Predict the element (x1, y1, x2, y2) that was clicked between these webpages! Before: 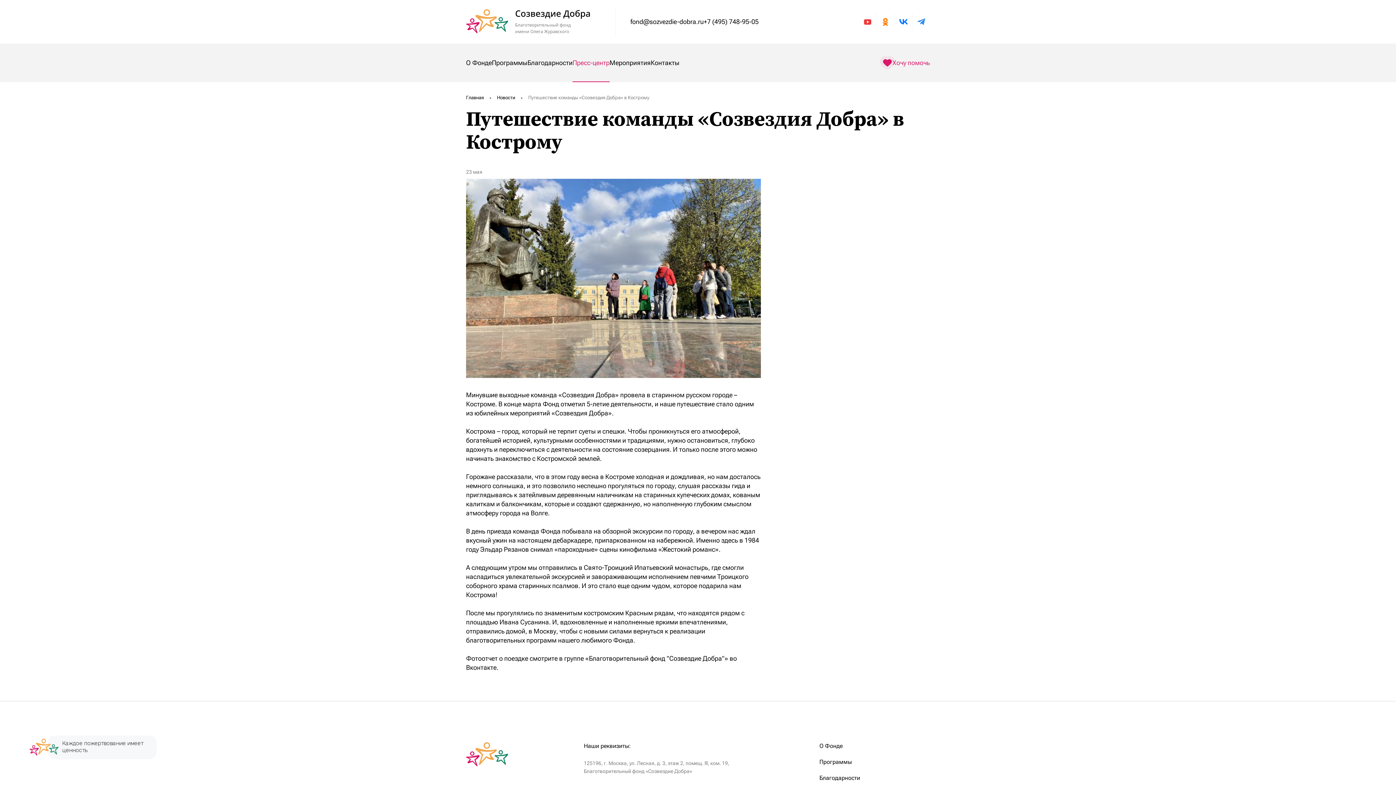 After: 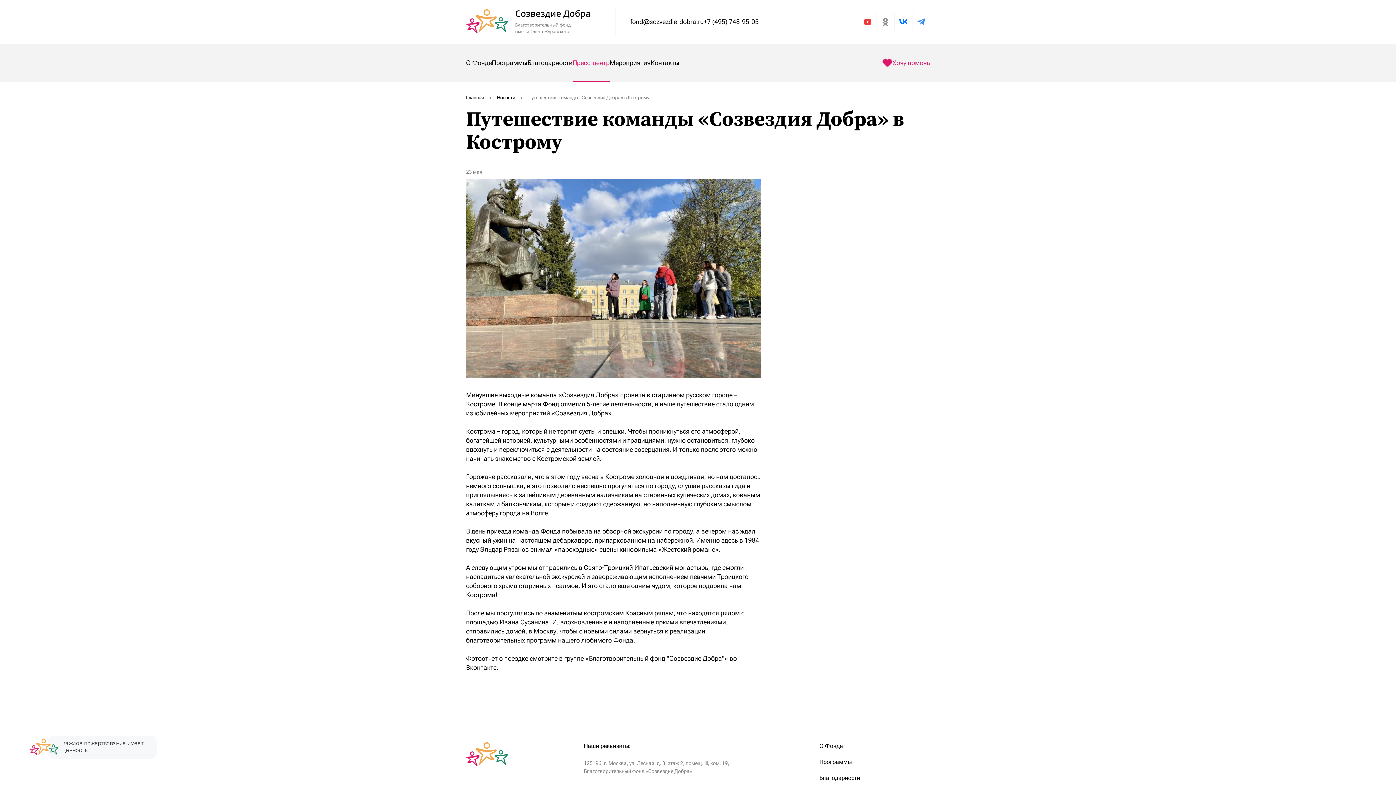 Action: bbox: (877, 13, 894, 30)